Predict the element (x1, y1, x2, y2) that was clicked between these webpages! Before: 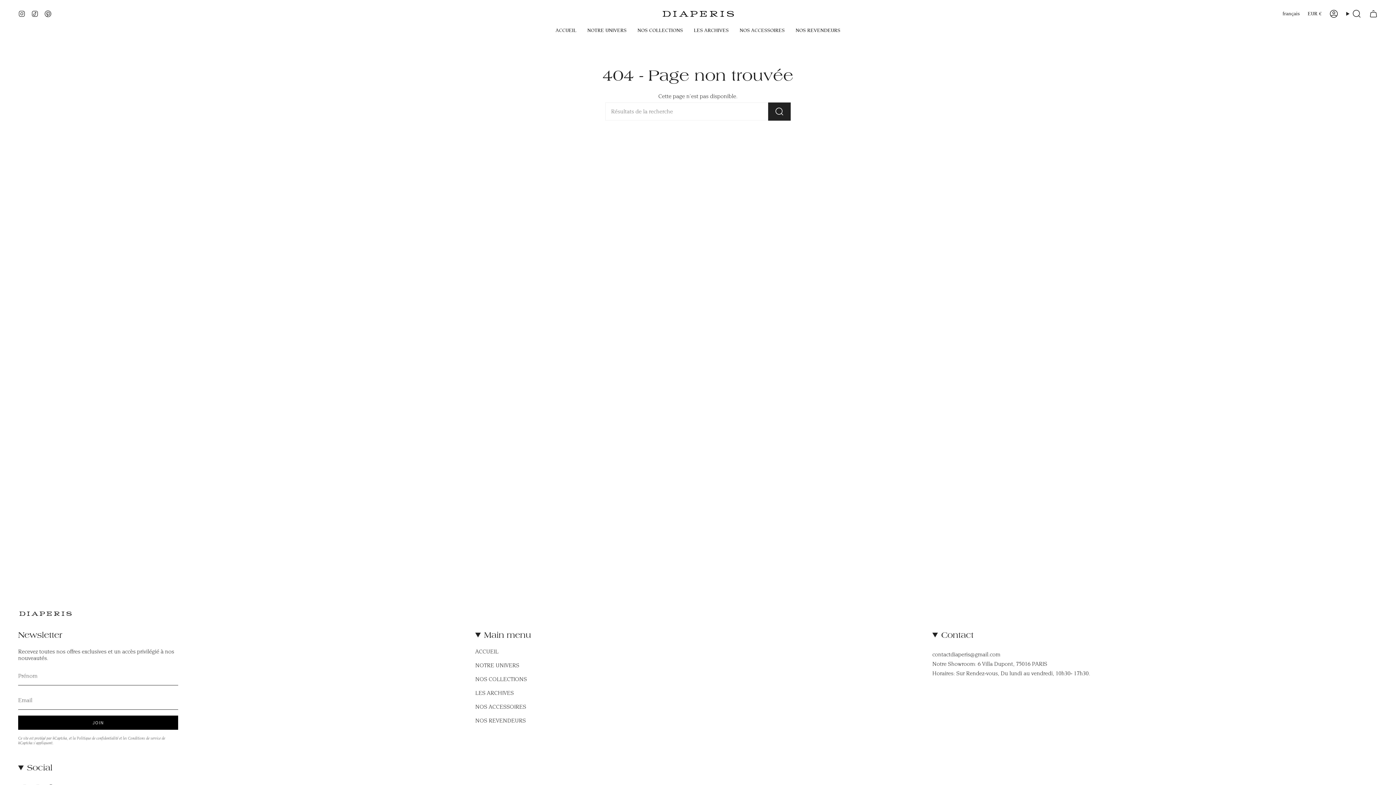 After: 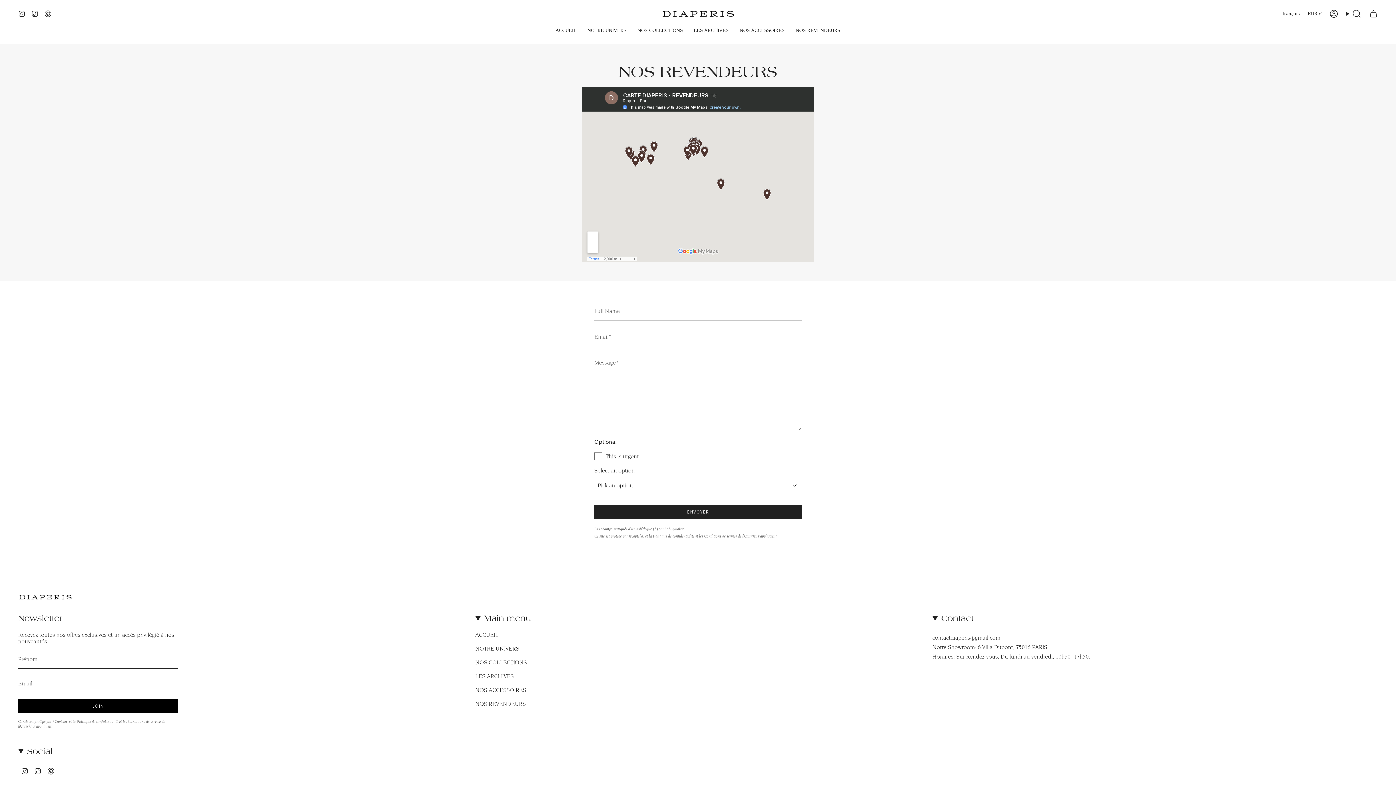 Action: bbox: (790, 22, 846, 38) label: NOS REVENDEURS